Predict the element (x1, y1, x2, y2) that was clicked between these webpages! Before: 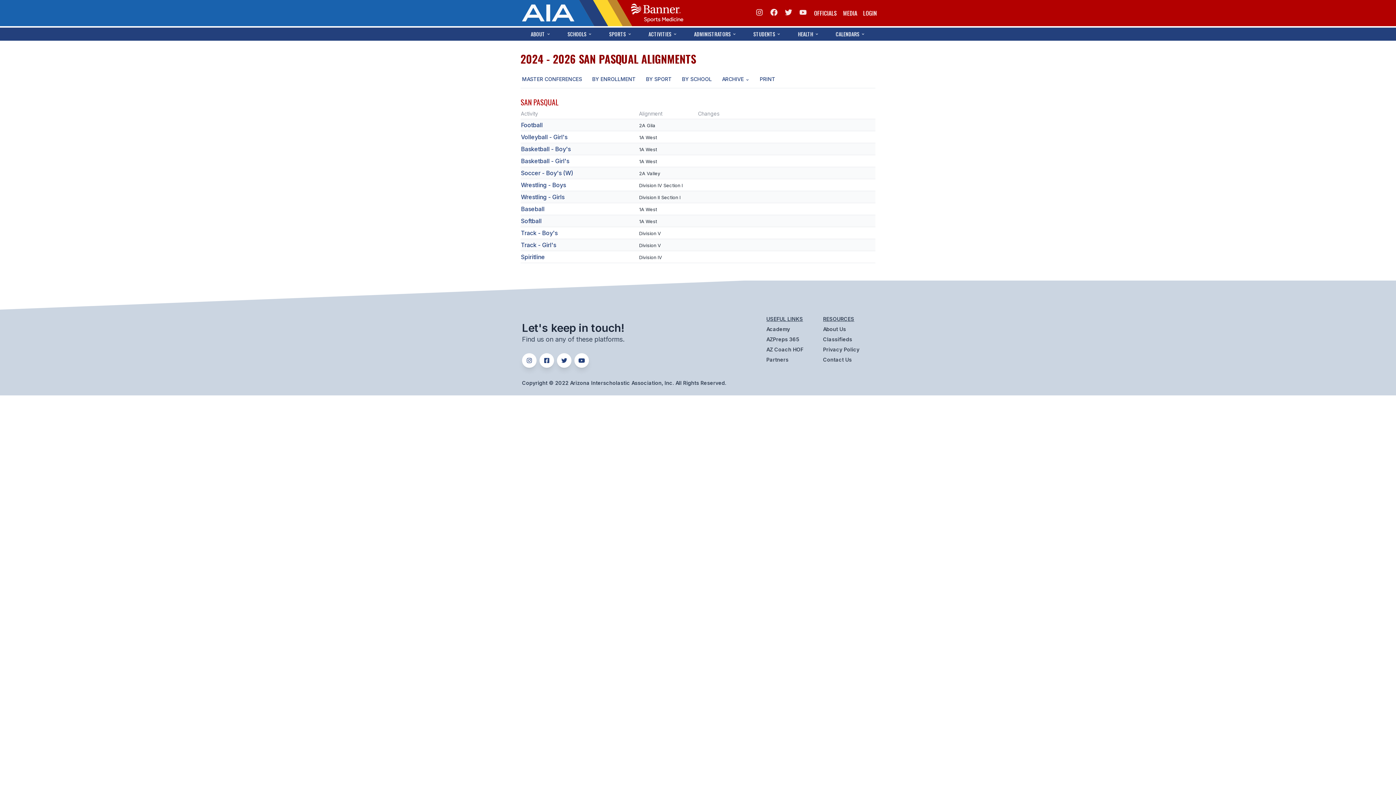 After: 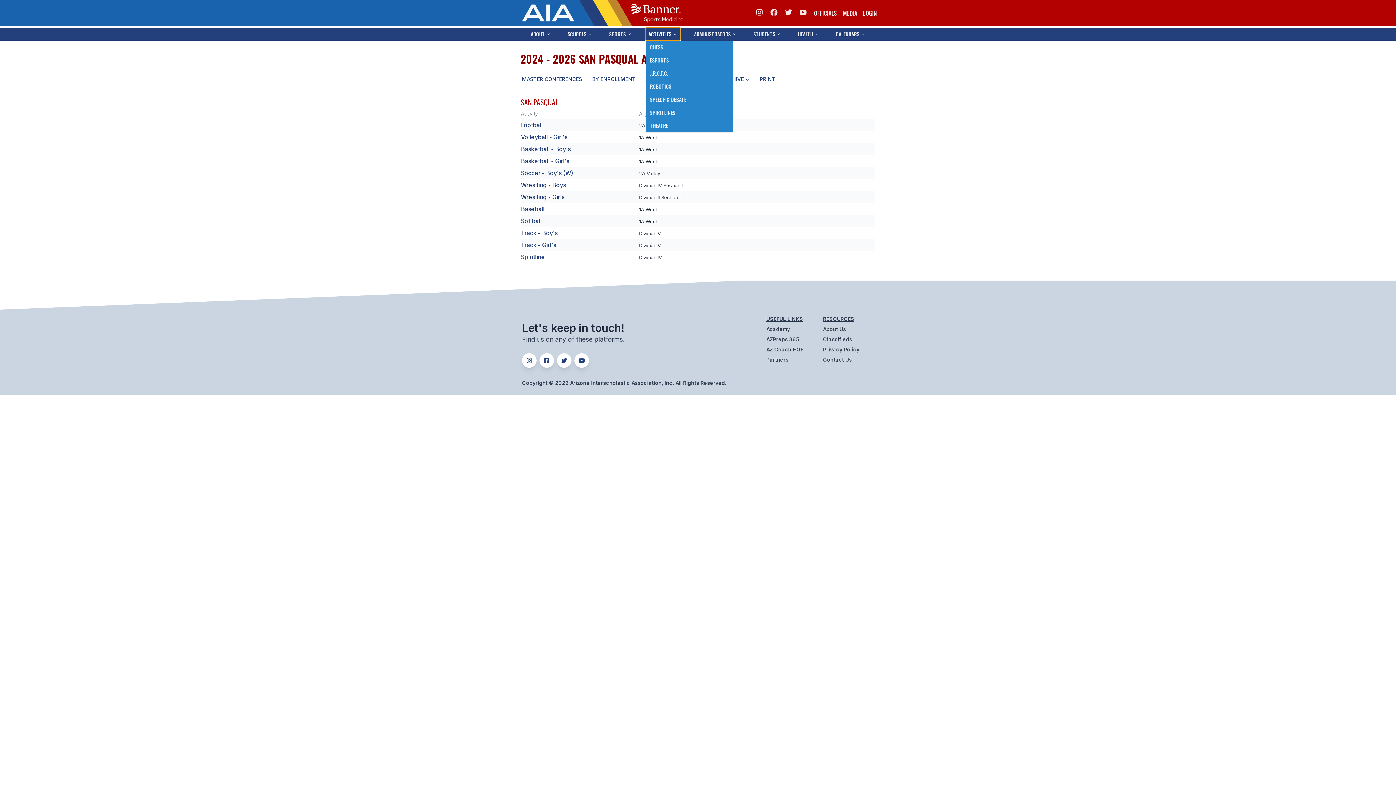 Action: bbox: (645, 27, 680, 40) label: ACTIVITIES